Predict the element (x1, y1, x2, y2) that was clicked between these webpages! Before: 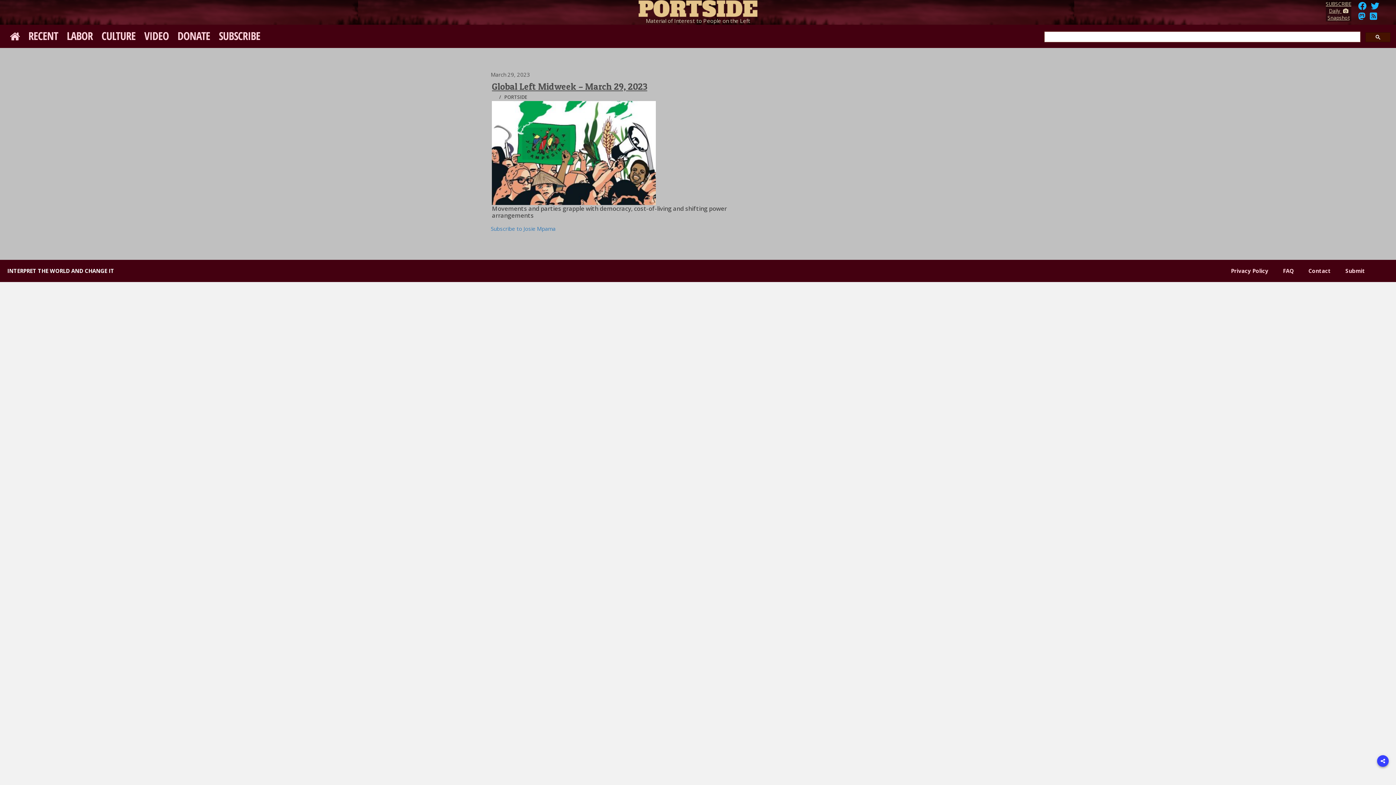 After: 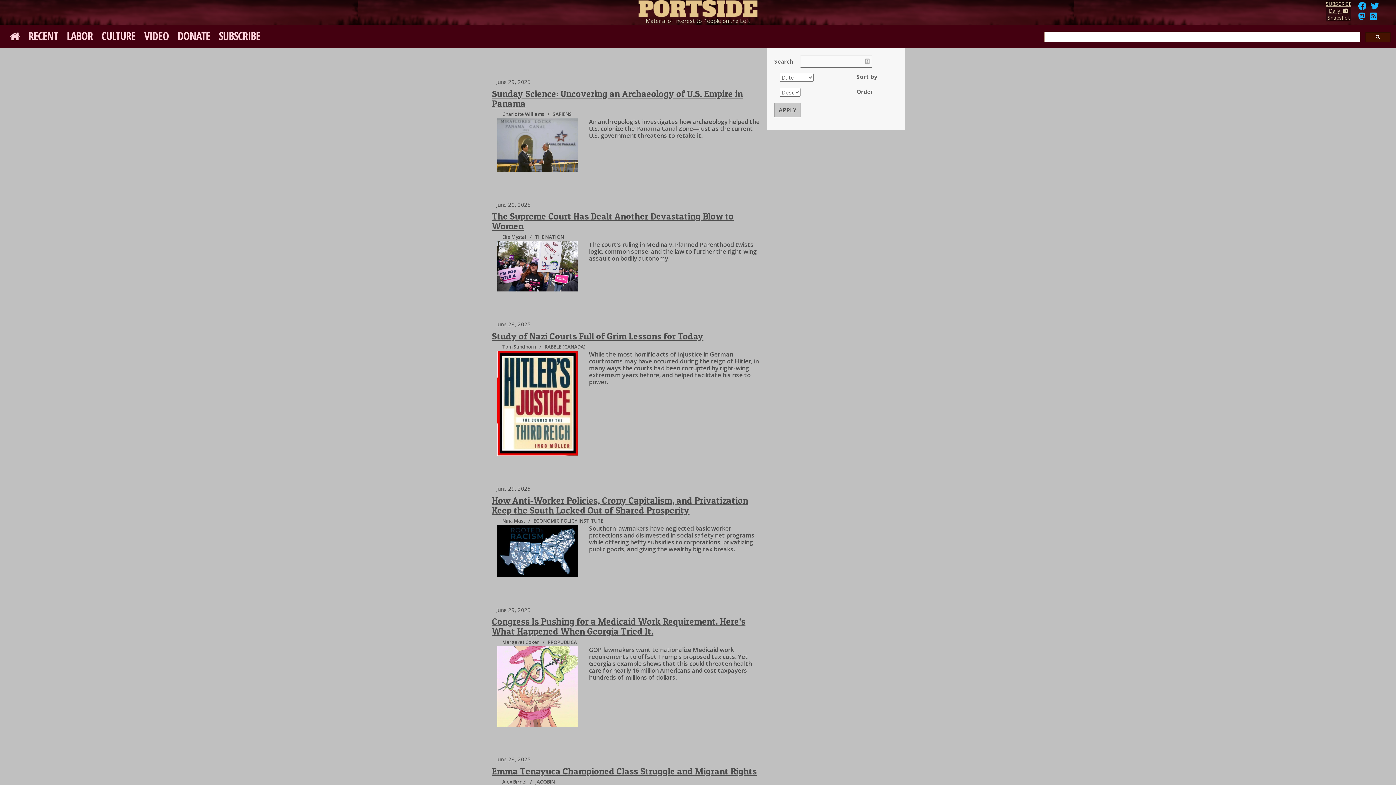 Action: label: RECENT bbox: (24, 24, 62, 46)